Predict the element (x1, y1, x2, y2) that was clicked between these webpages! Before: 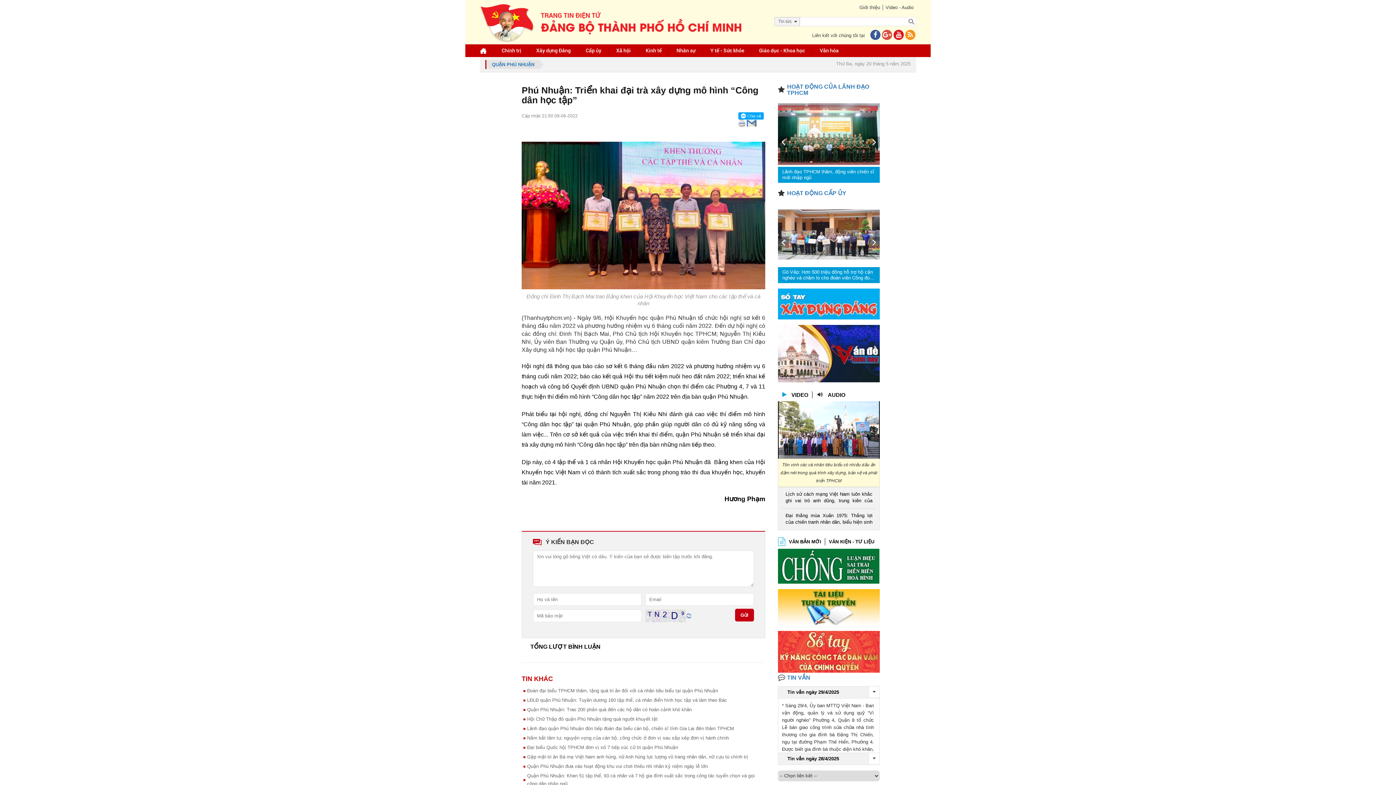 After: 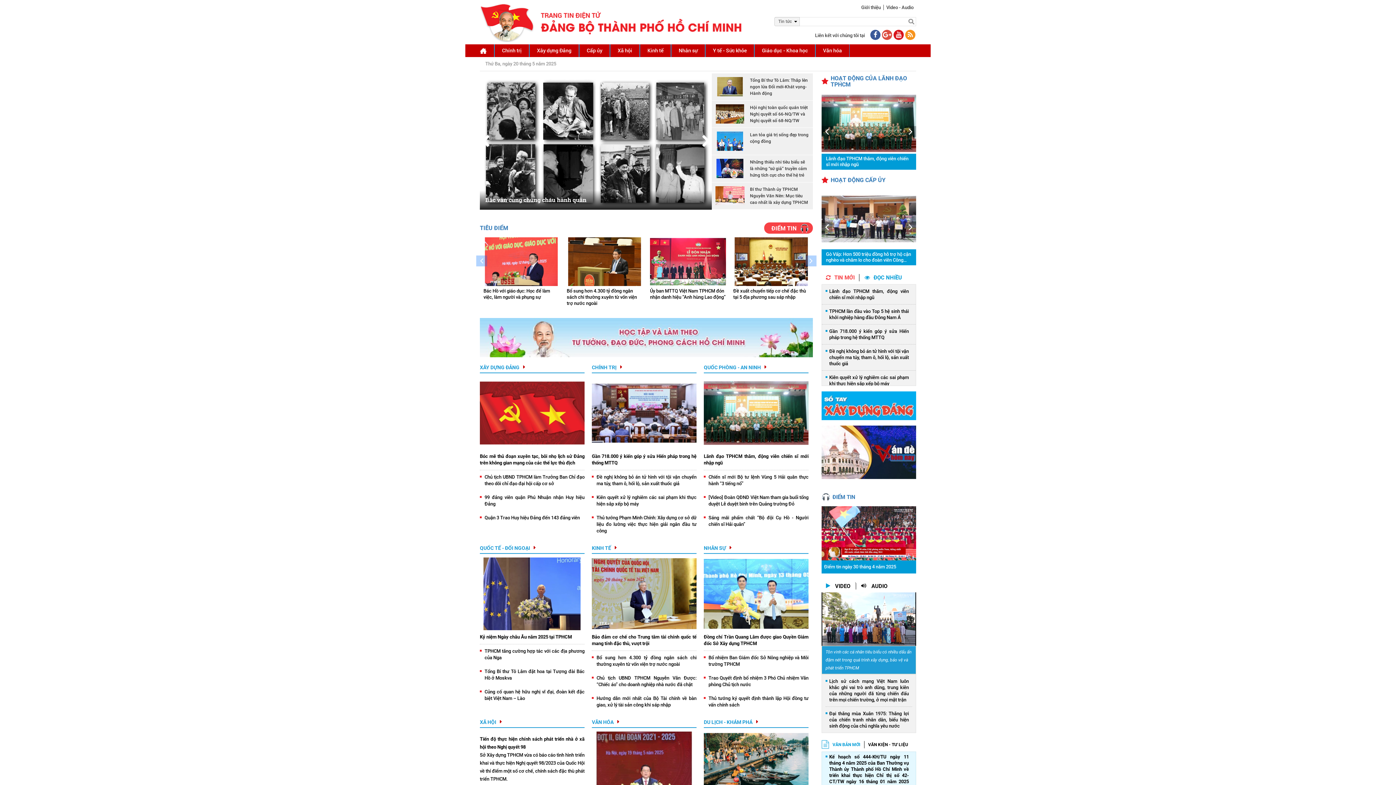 Action: bbox: (480, 19, 742, 25)